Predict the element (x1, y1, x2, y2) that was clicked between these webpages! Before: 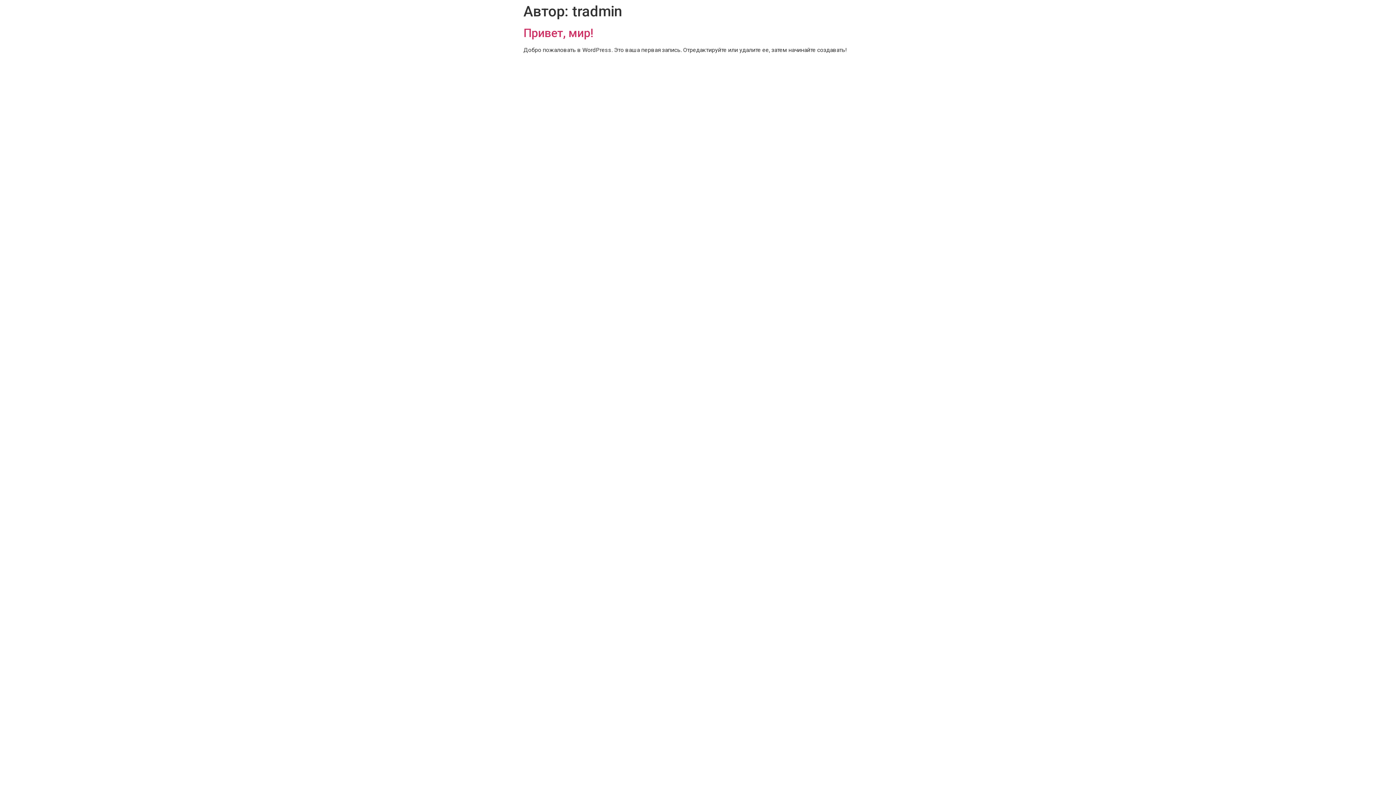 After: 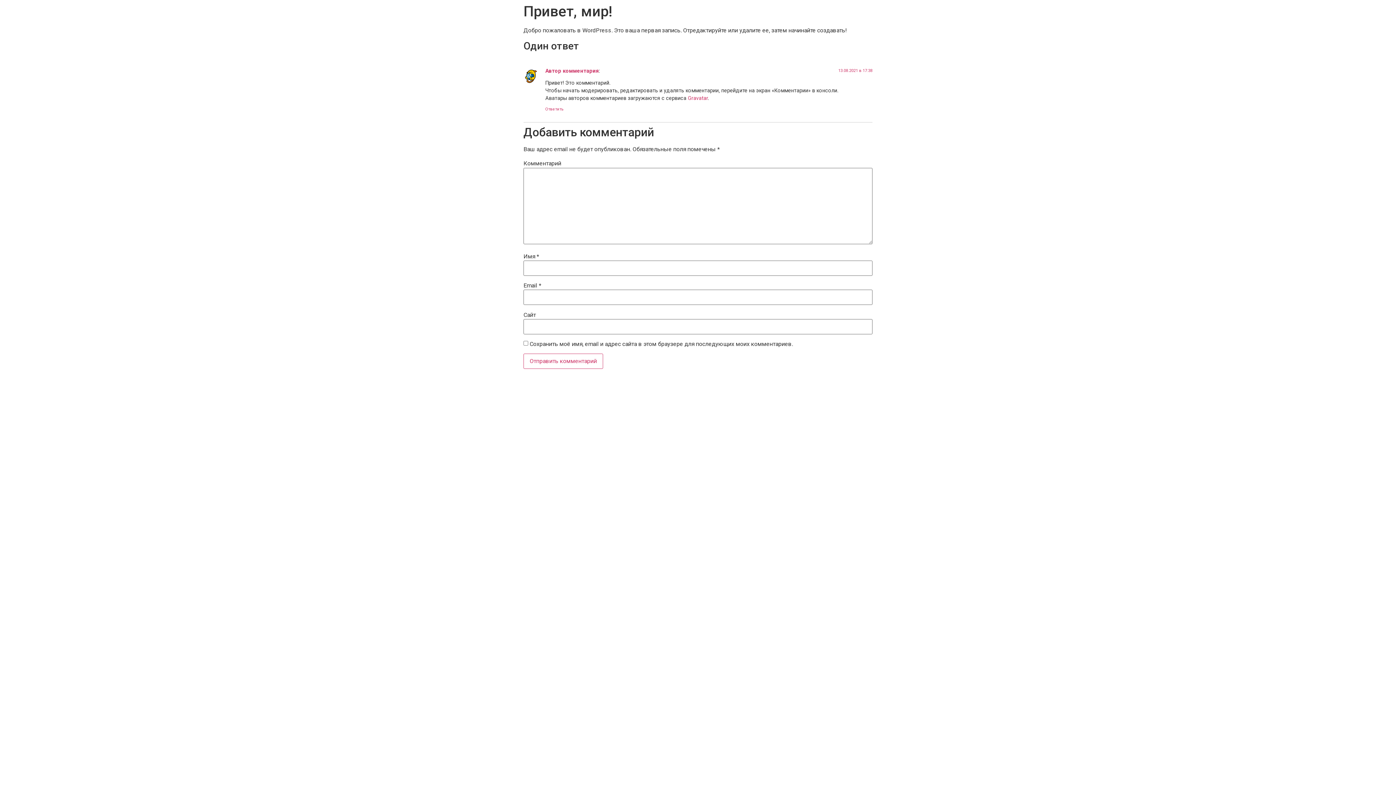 Action: bbox: (523, 26, 593, 40) label: Привет, мир!